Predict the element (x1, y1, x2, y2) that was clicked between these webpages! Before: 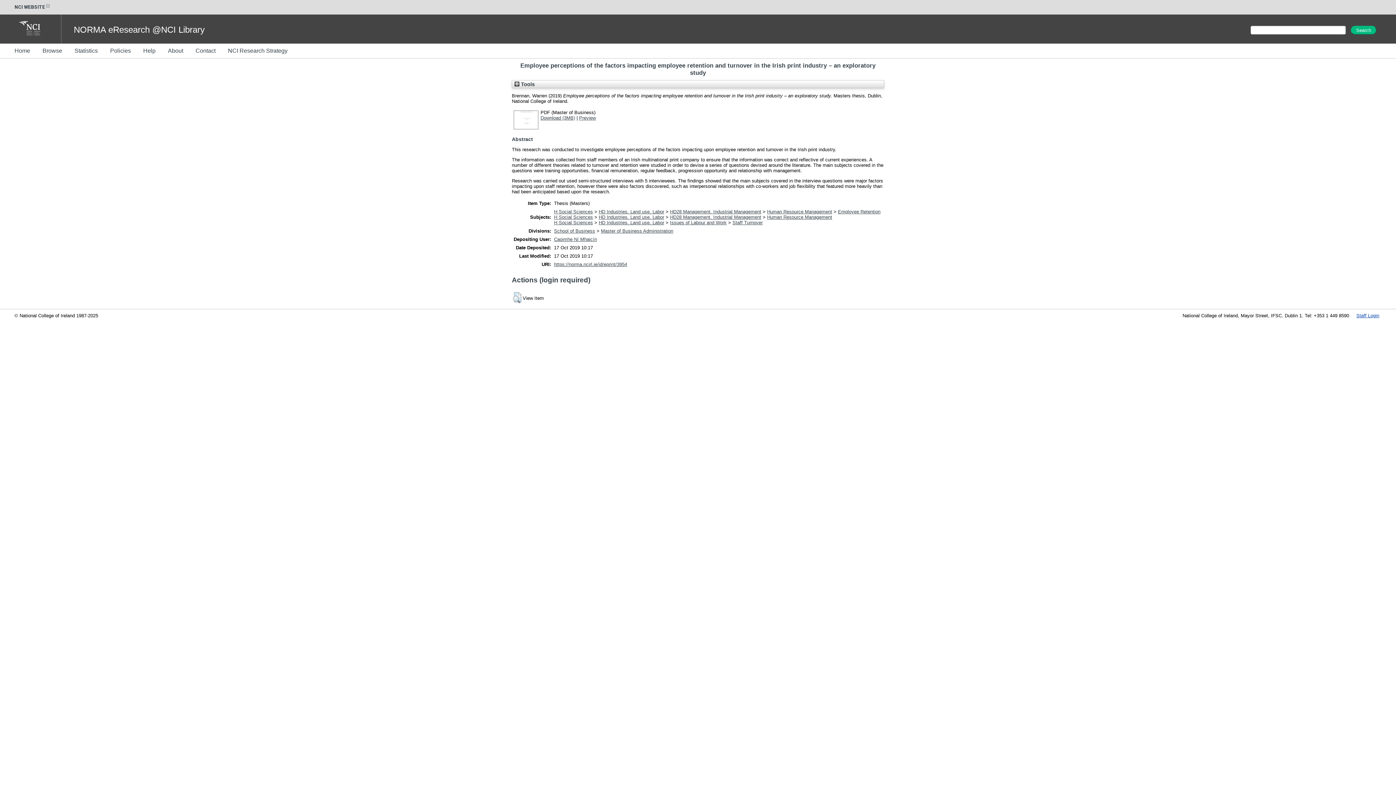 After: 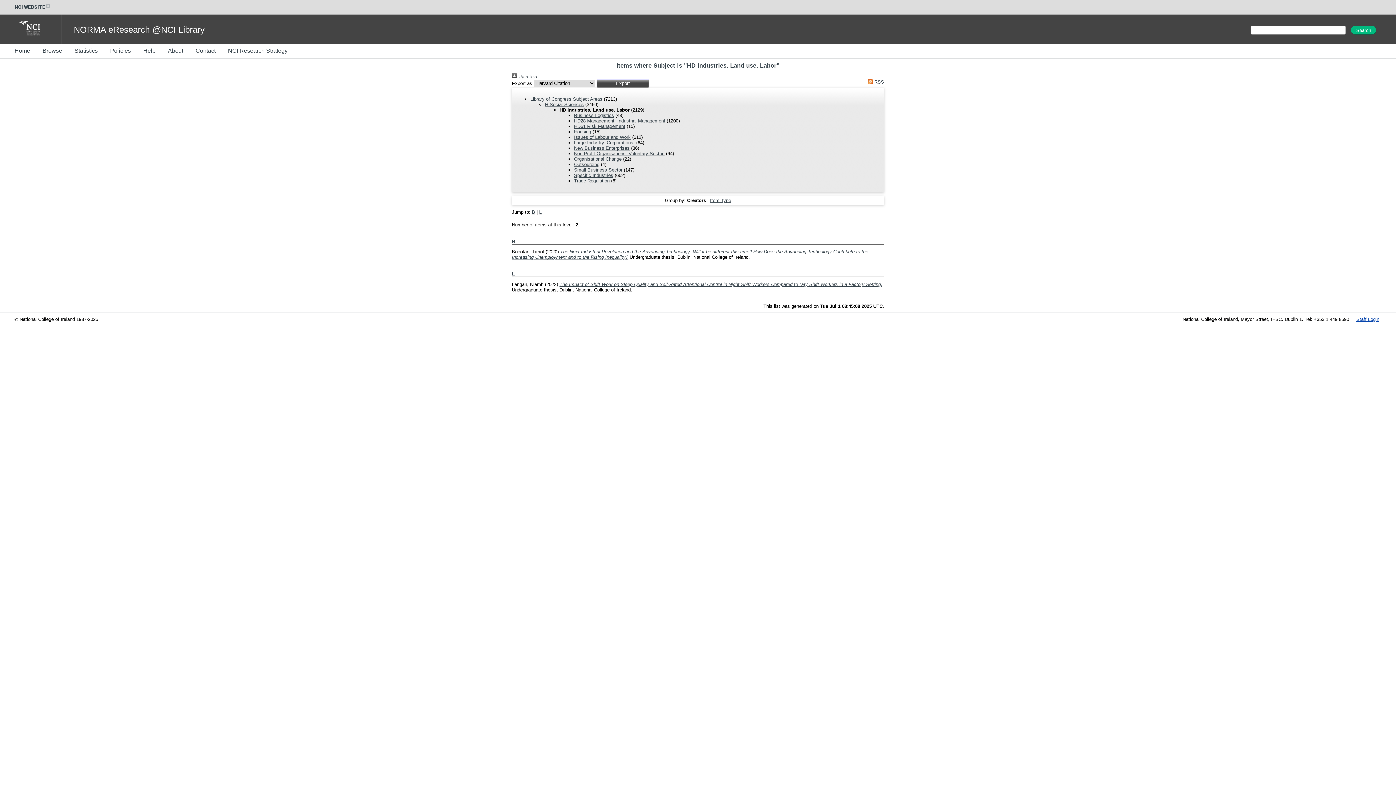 Action: bbox: (598, 209, 664, 214) label: HD Industries. Land use. Labor